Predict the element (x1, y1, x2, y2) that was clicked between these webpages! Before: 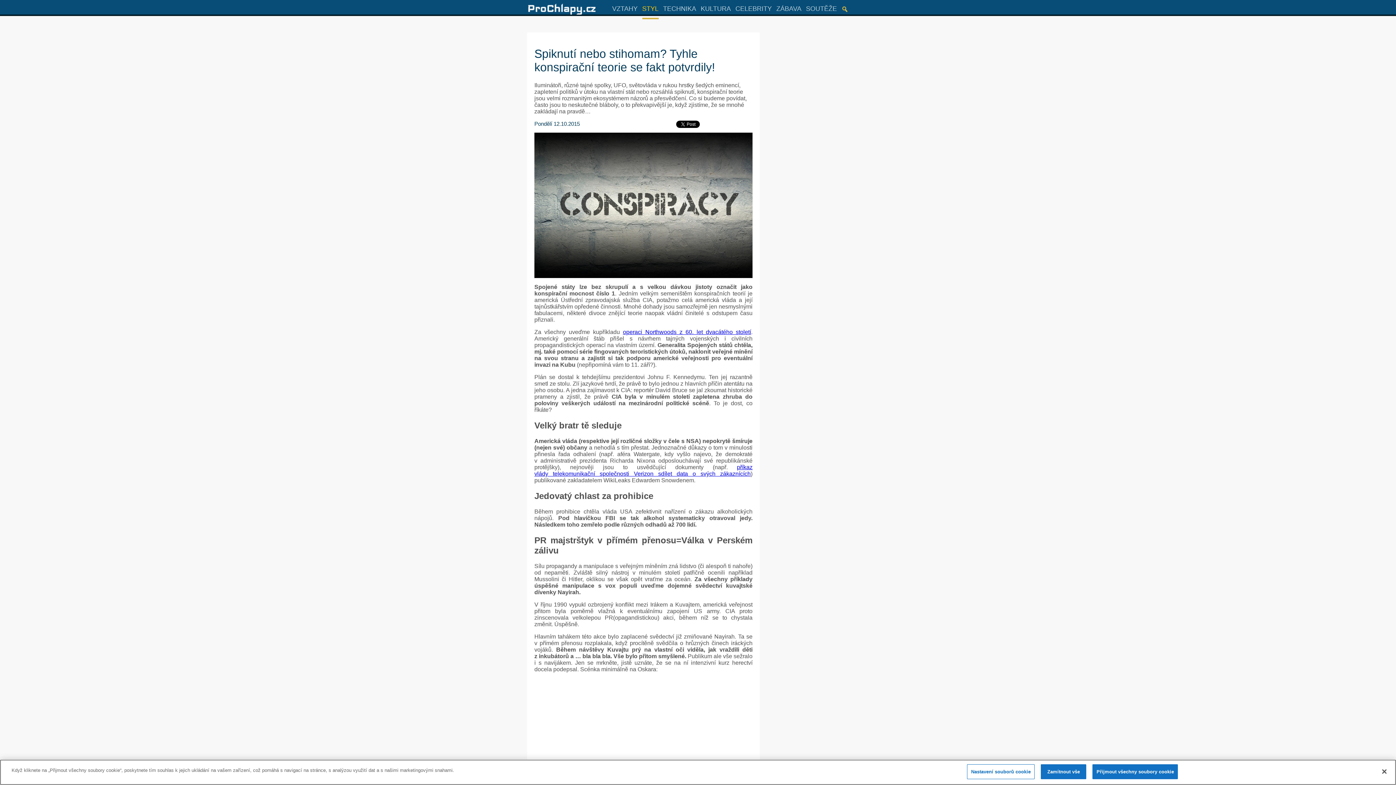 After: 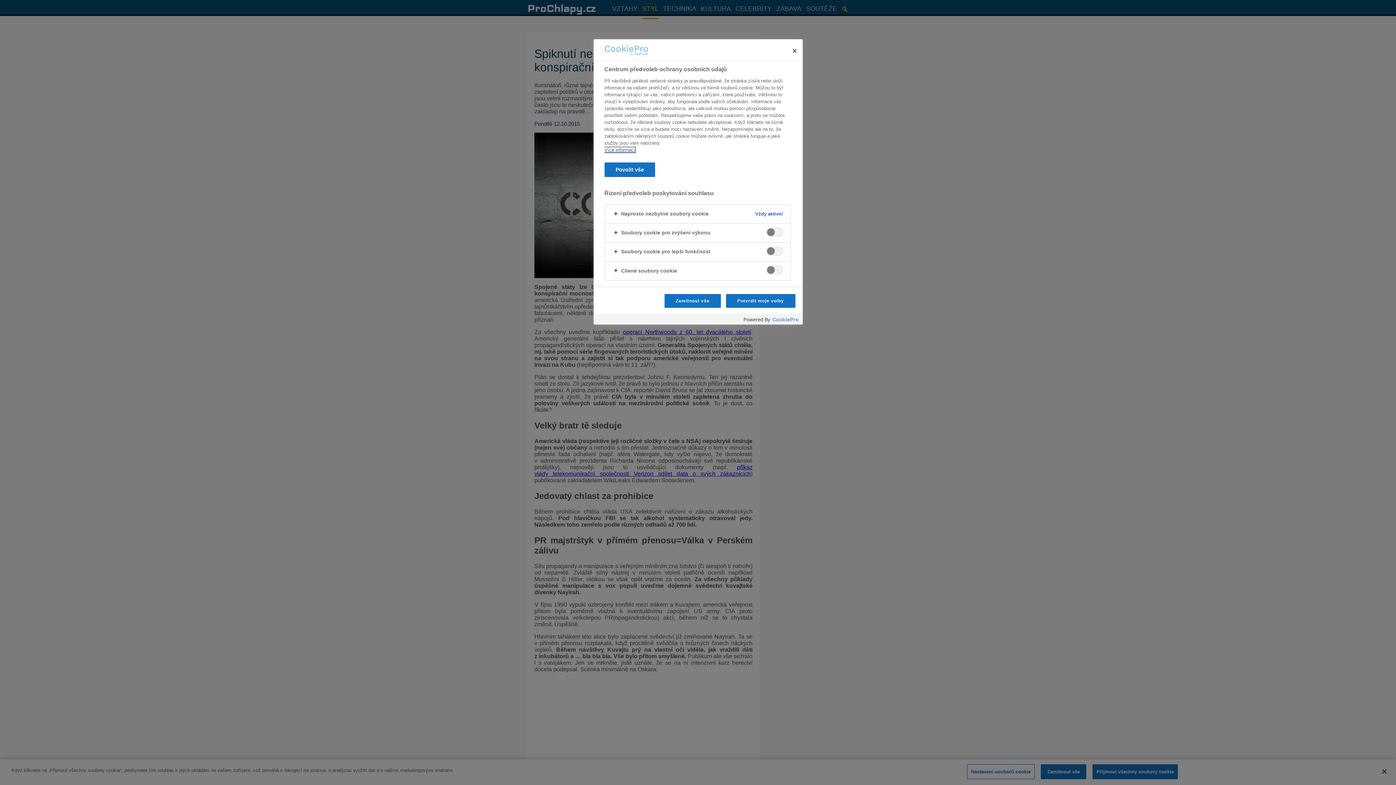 Action: label: Nastavení souborů cookie bbox: (967, 764, 1035, 779)